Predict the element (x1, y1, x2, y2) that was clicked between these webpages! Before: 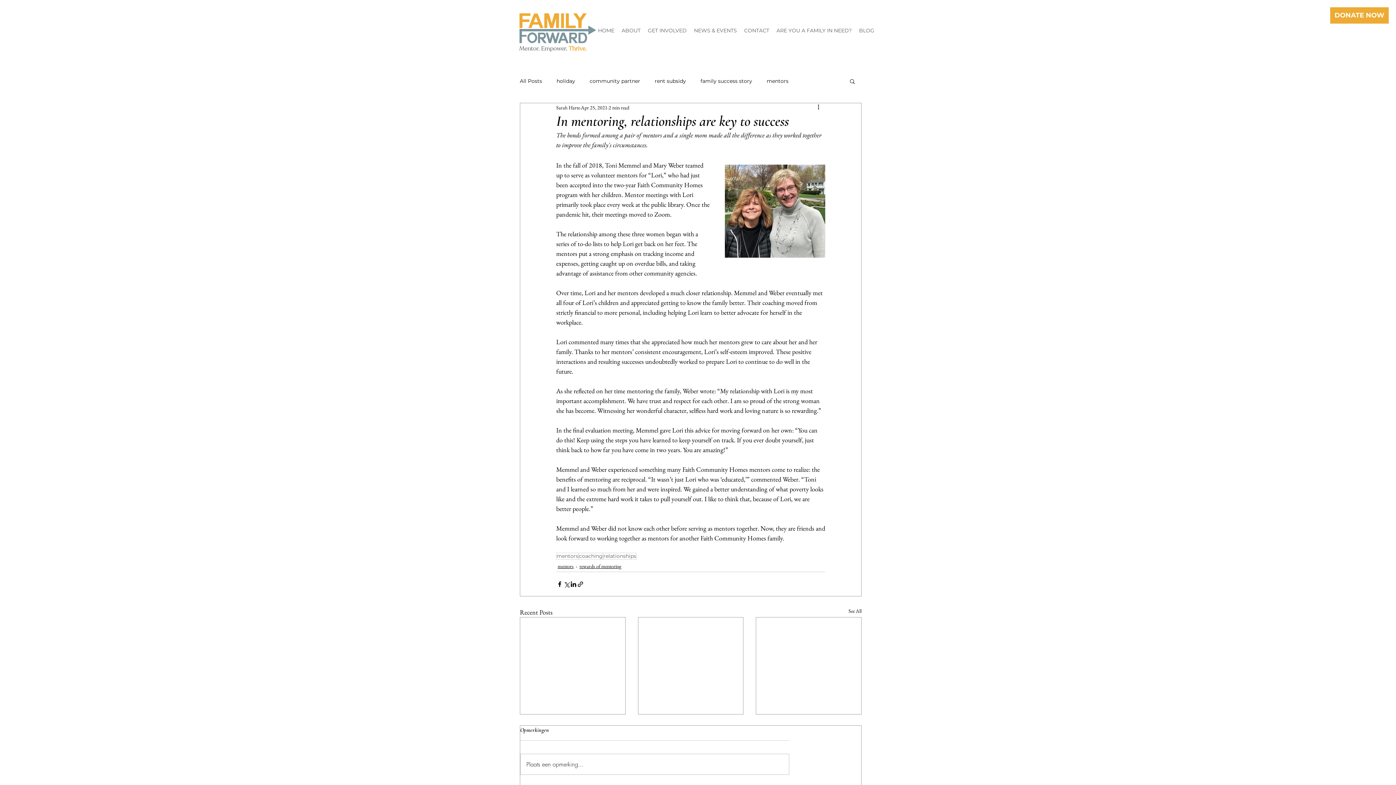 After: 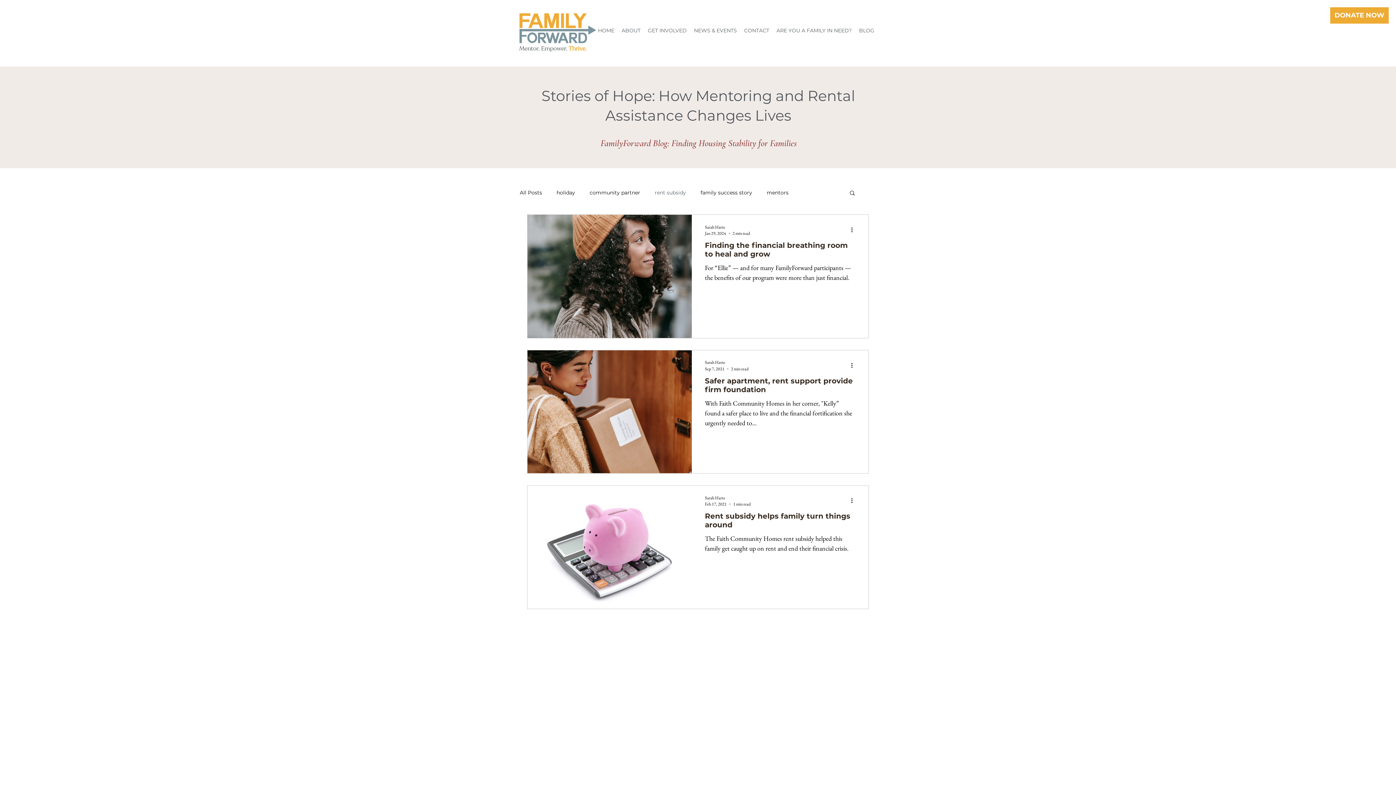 Action: bbox: (654, 78, 686, 84) label: rent subsidy